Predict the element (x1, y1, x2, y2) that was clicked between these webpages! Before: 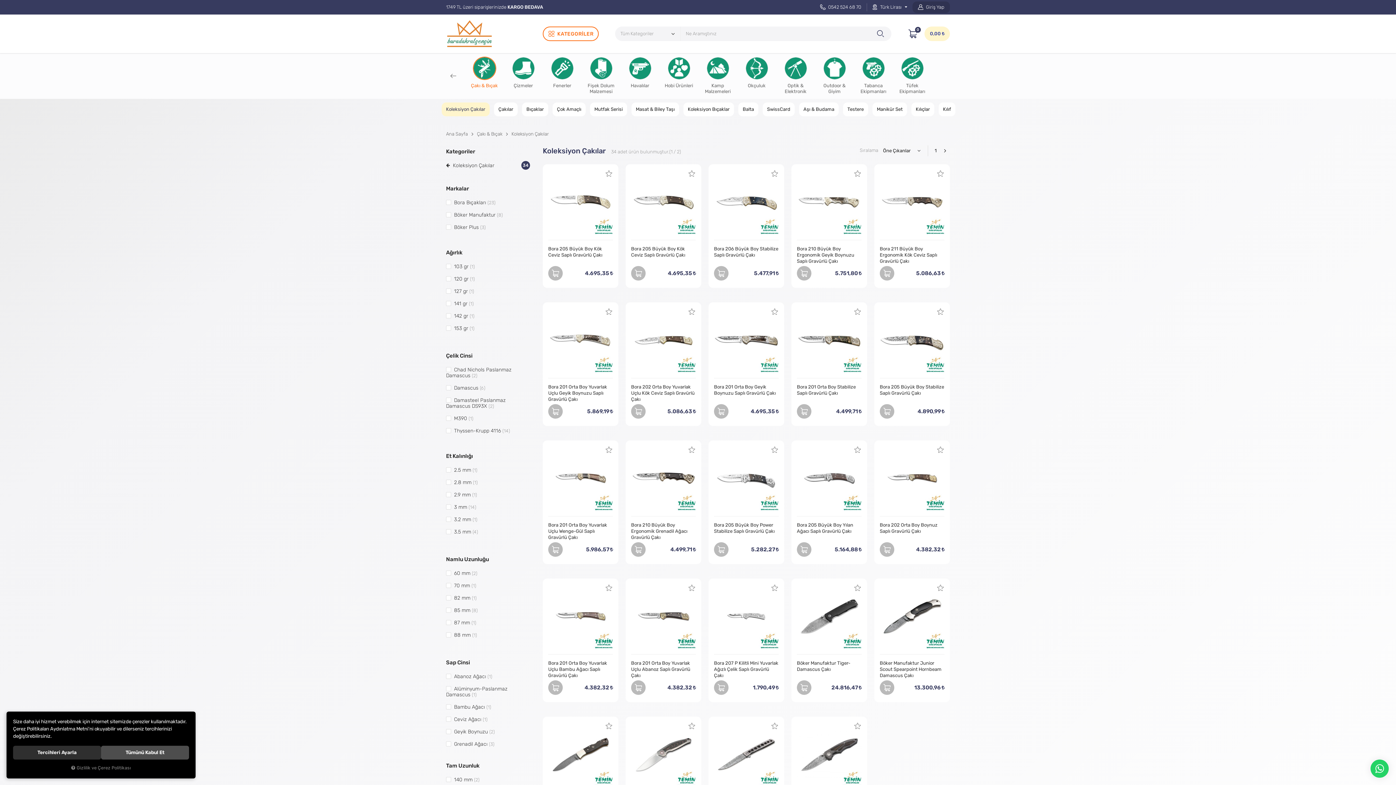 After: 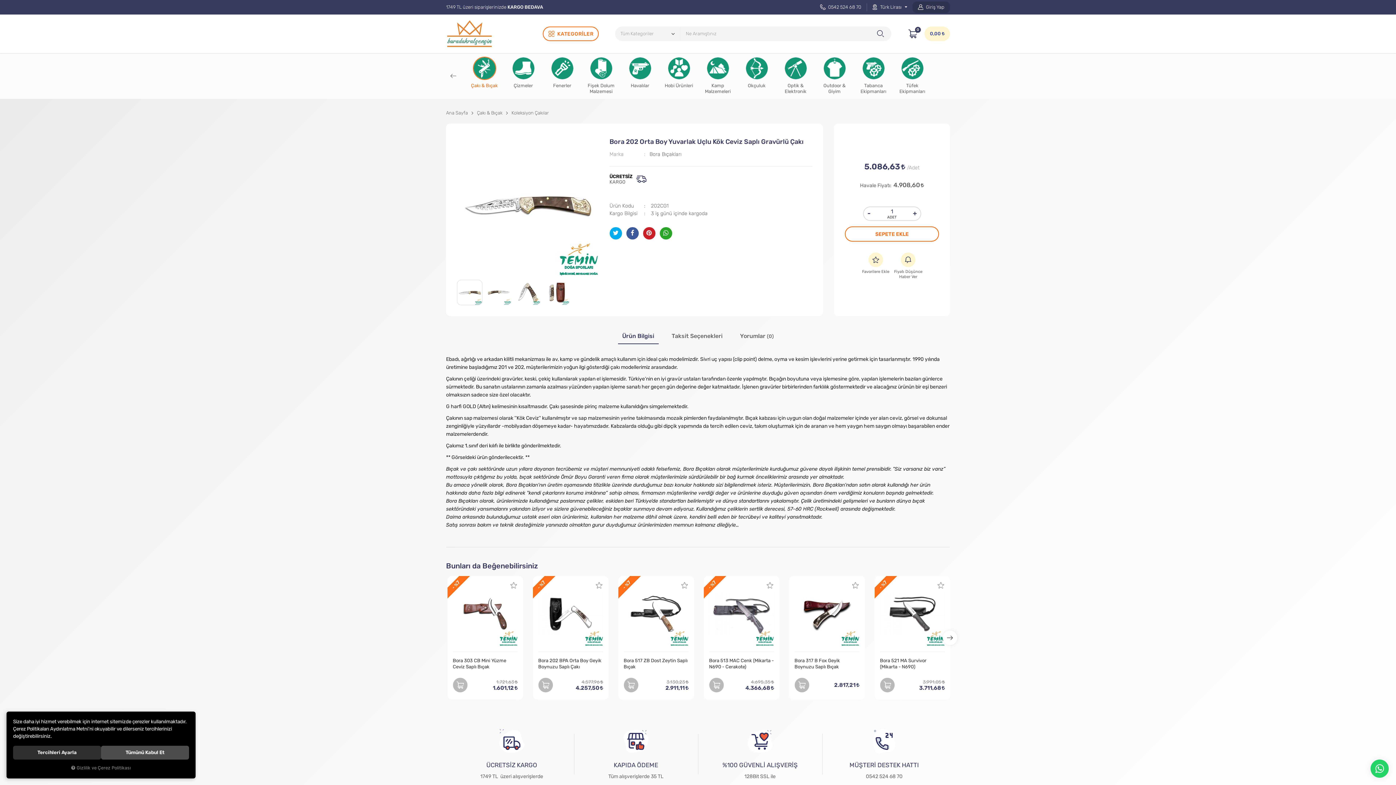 Action: bbox: (631, 307, 696, 372)